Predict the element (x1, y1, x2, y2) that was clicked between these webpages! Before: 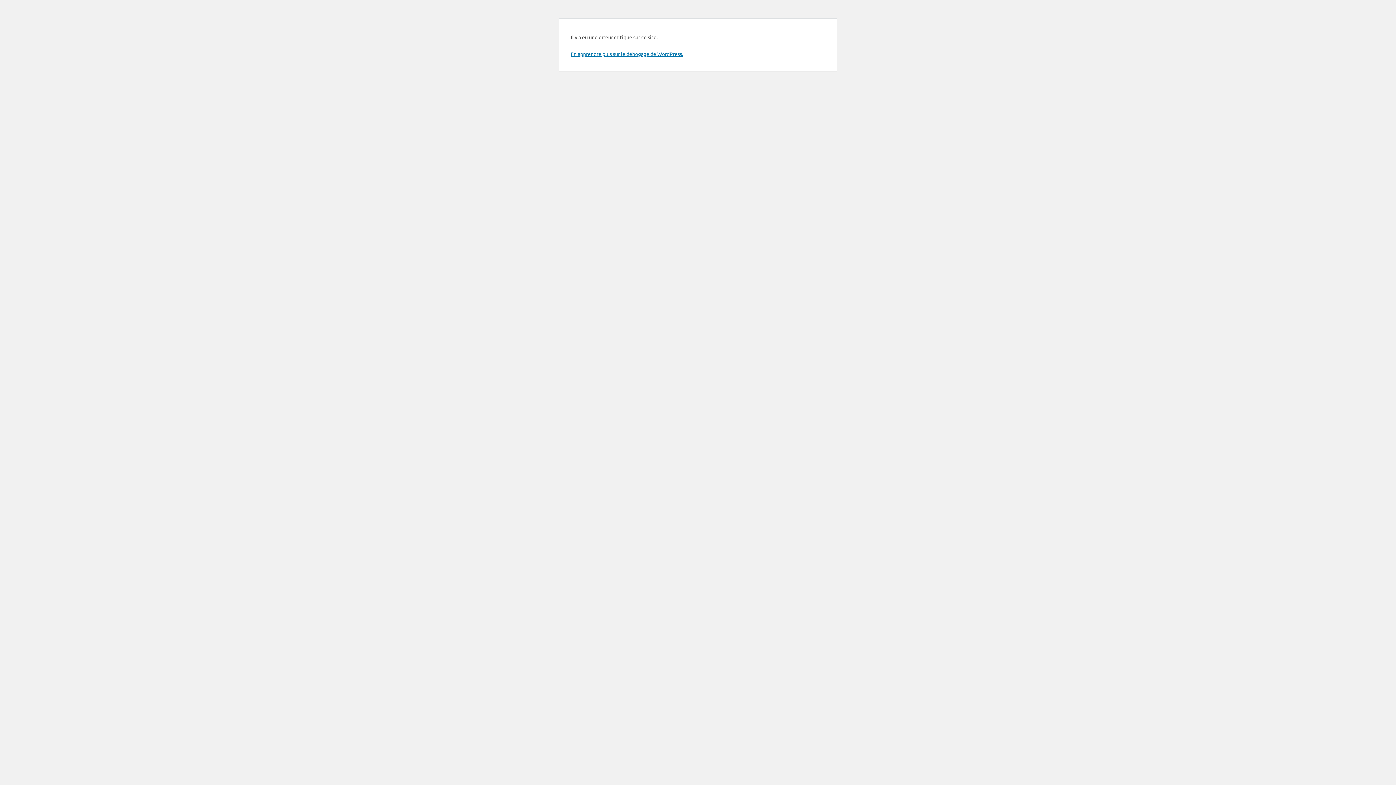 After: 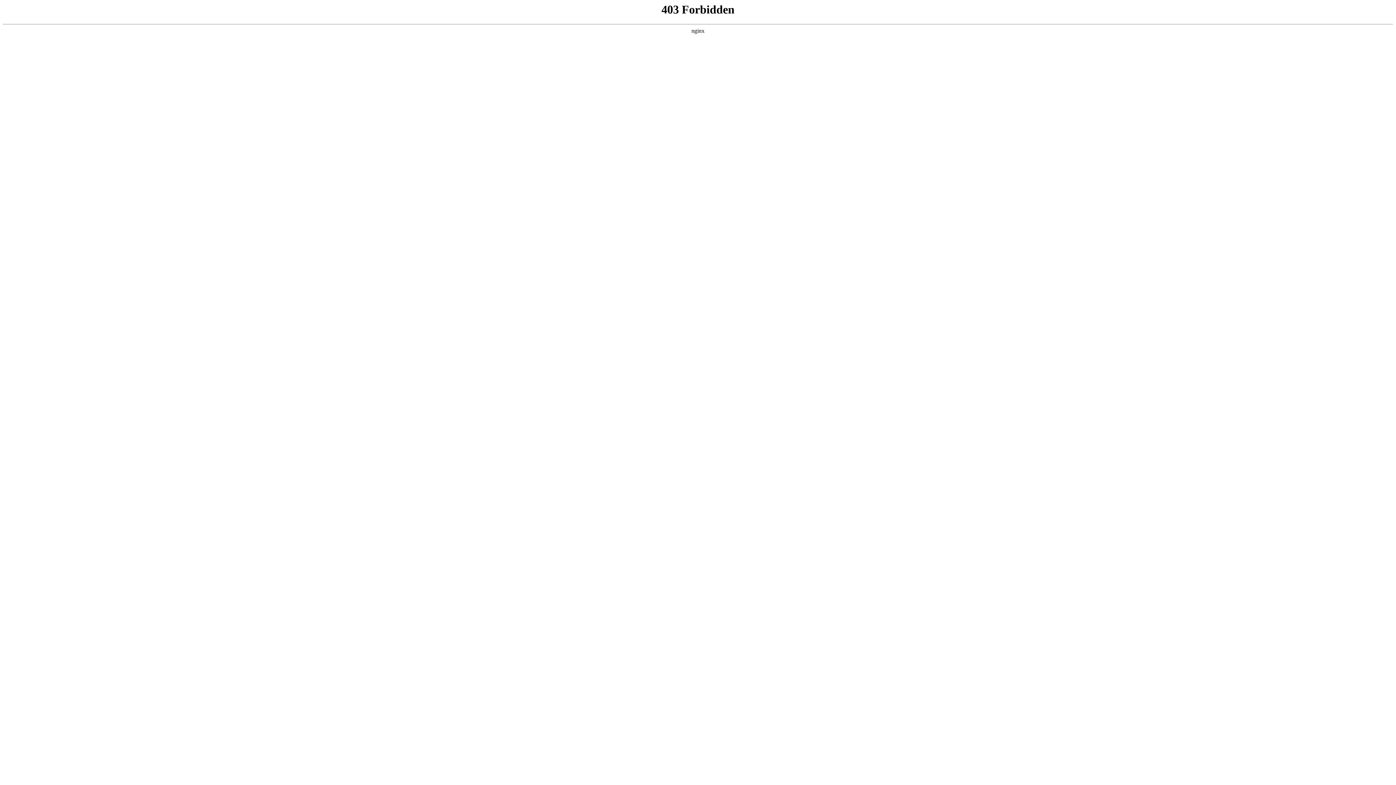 Action: bbox: (570, 50, 683, 57) label: En apprendre plus sur le débogage de WordPress.